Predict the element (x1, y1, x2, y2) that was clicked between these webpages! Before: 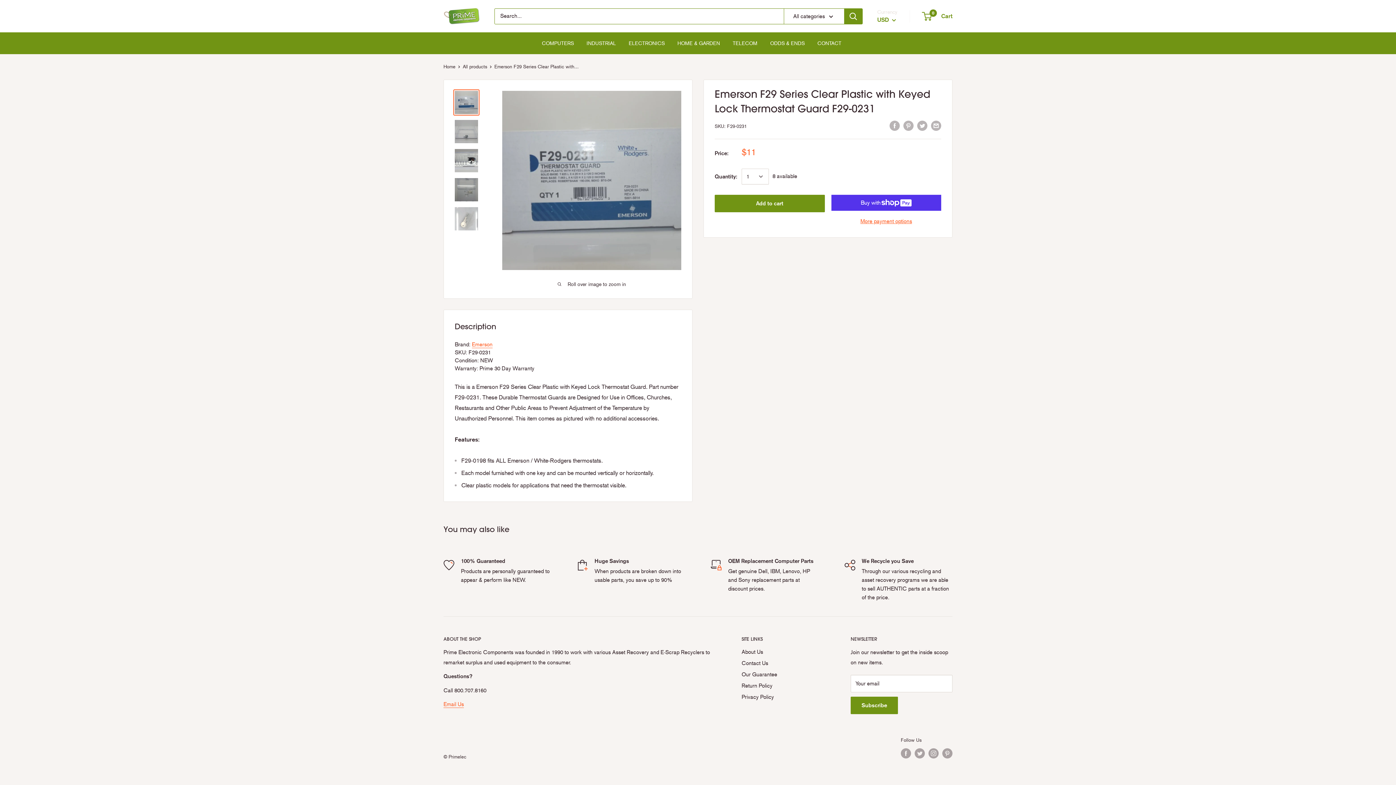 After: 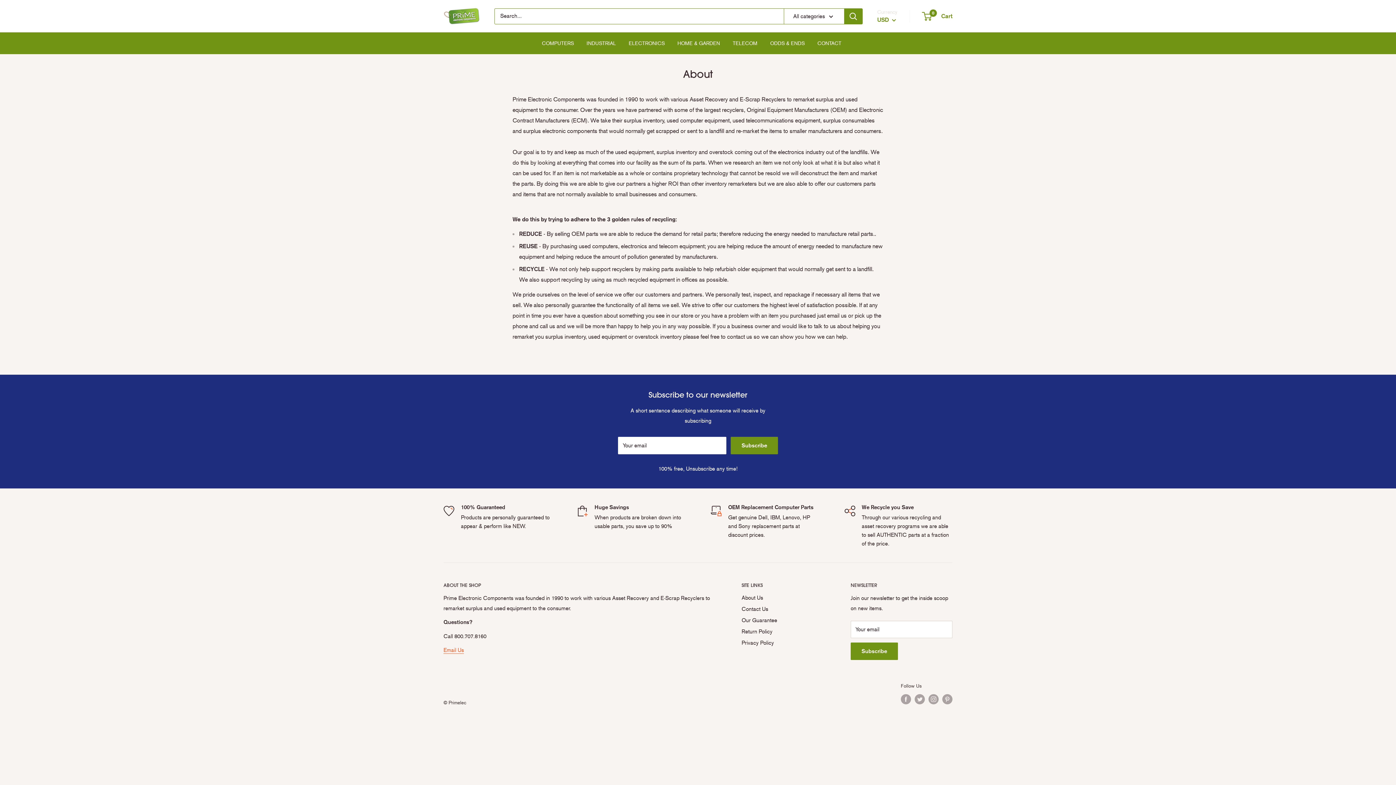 Action: bbox: (741, 646, 825, 658) label: About Us